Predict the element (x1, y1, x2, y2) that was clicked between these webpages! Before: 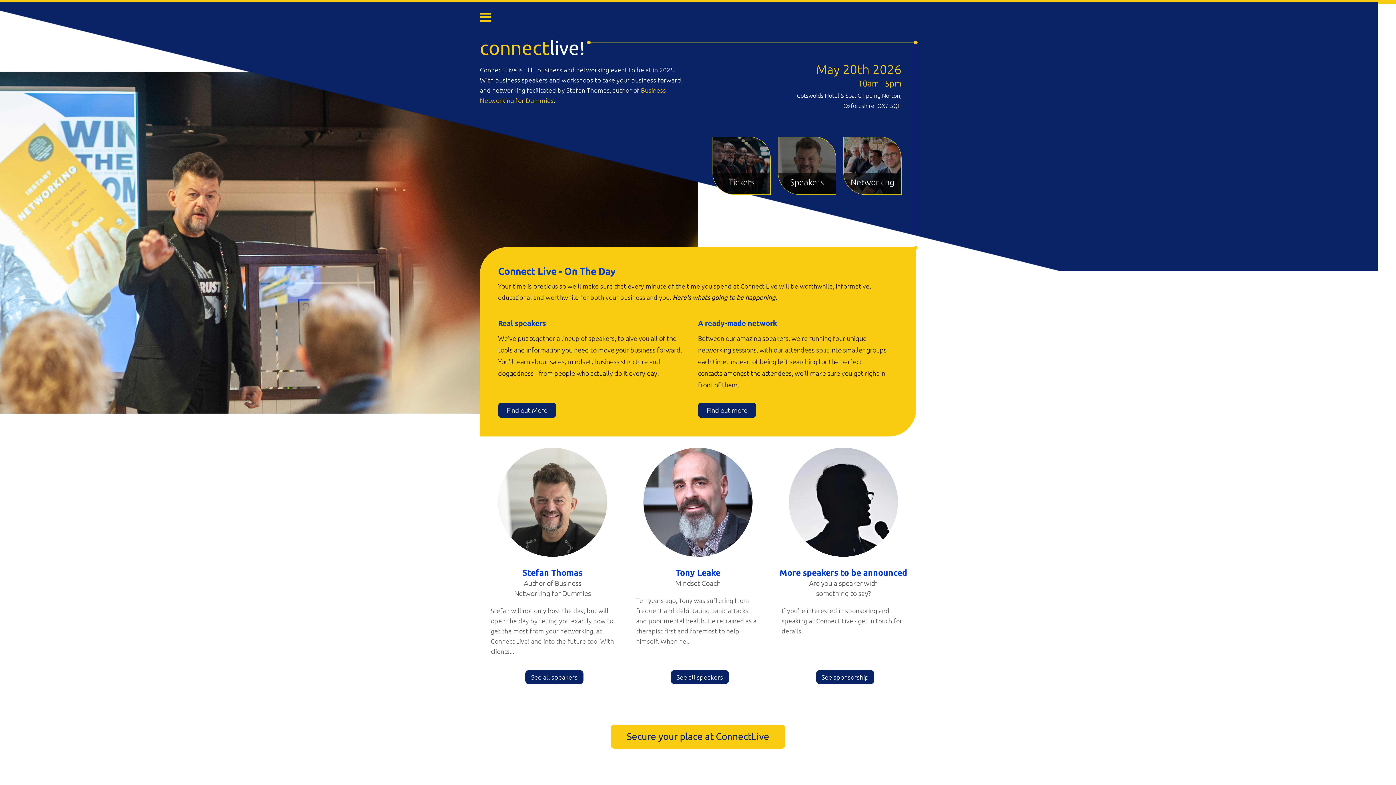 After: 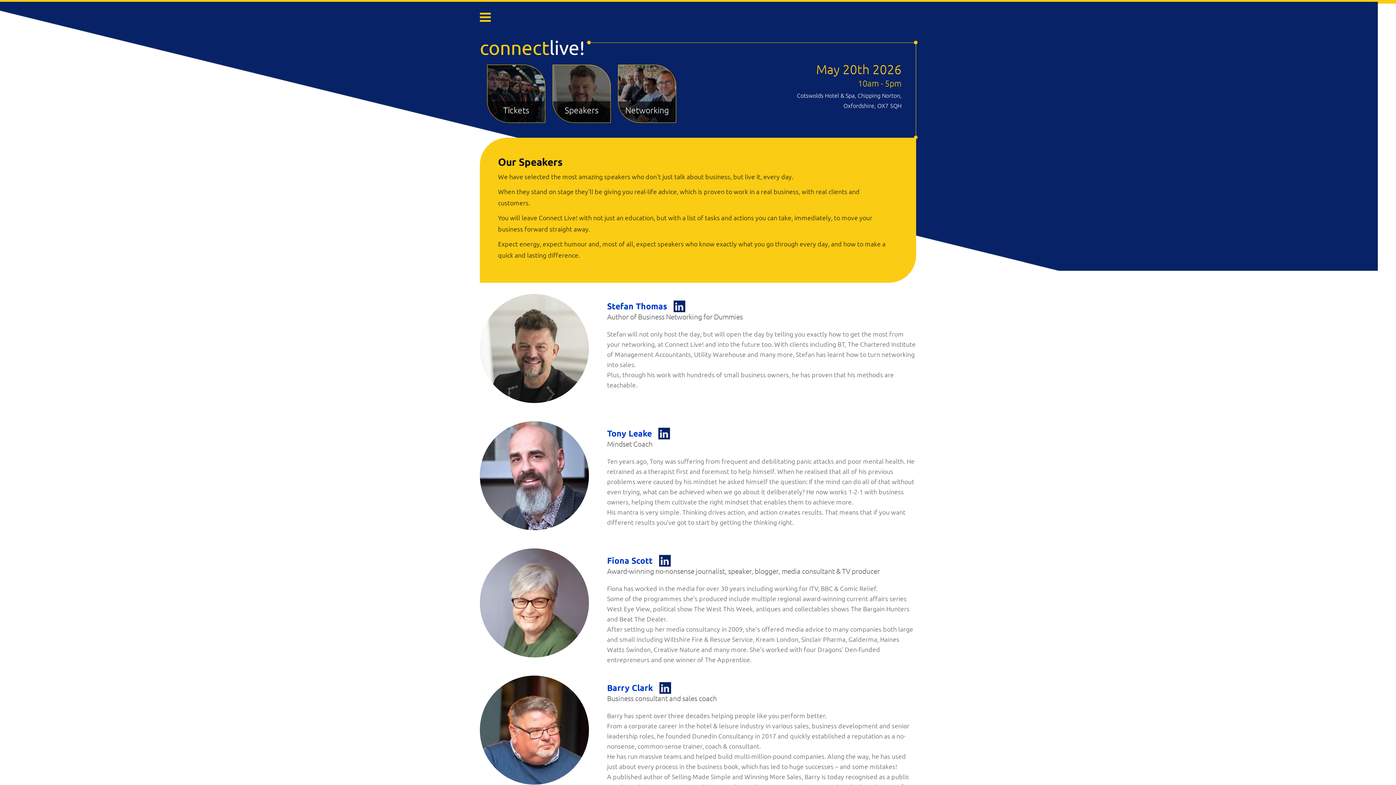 Action: bbox: (670, 670, 729, 684) label: See all speakers